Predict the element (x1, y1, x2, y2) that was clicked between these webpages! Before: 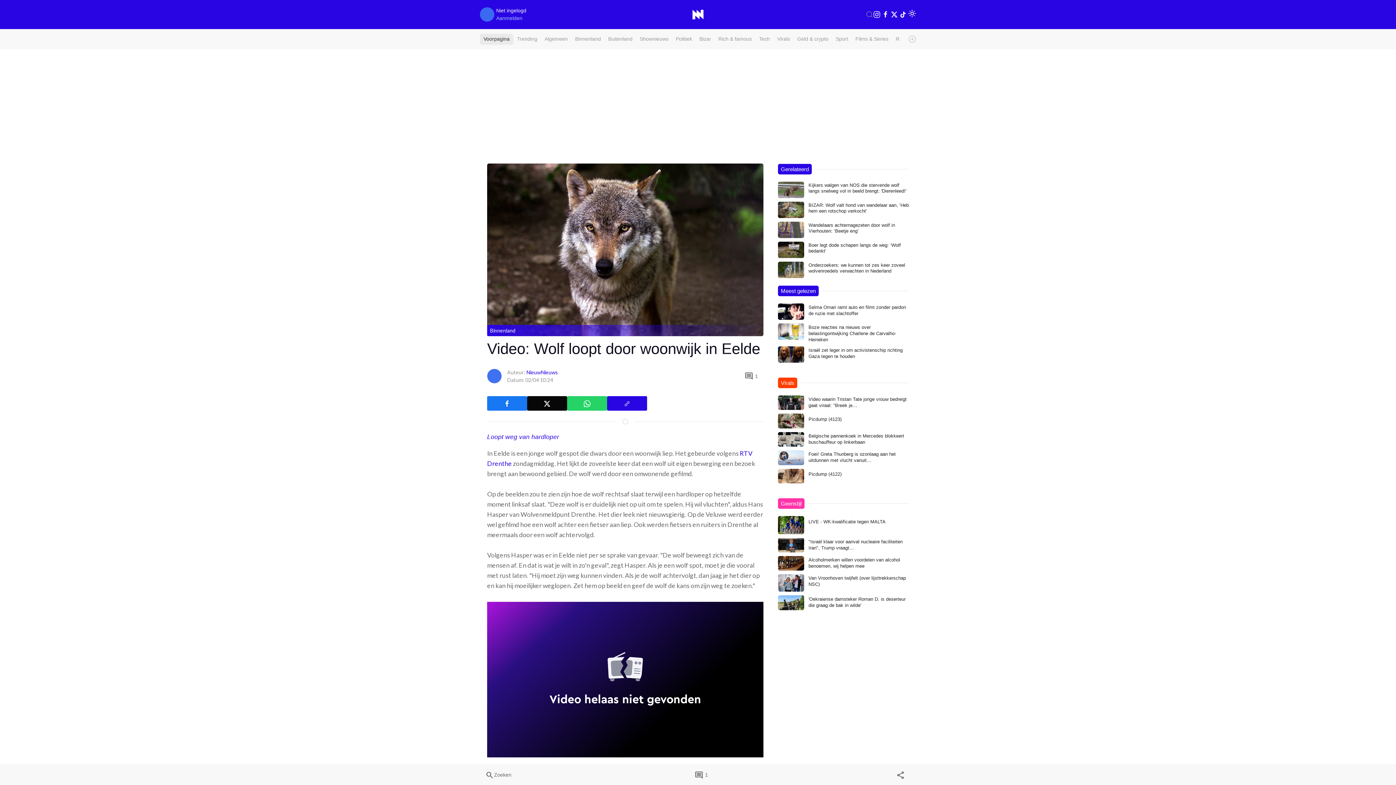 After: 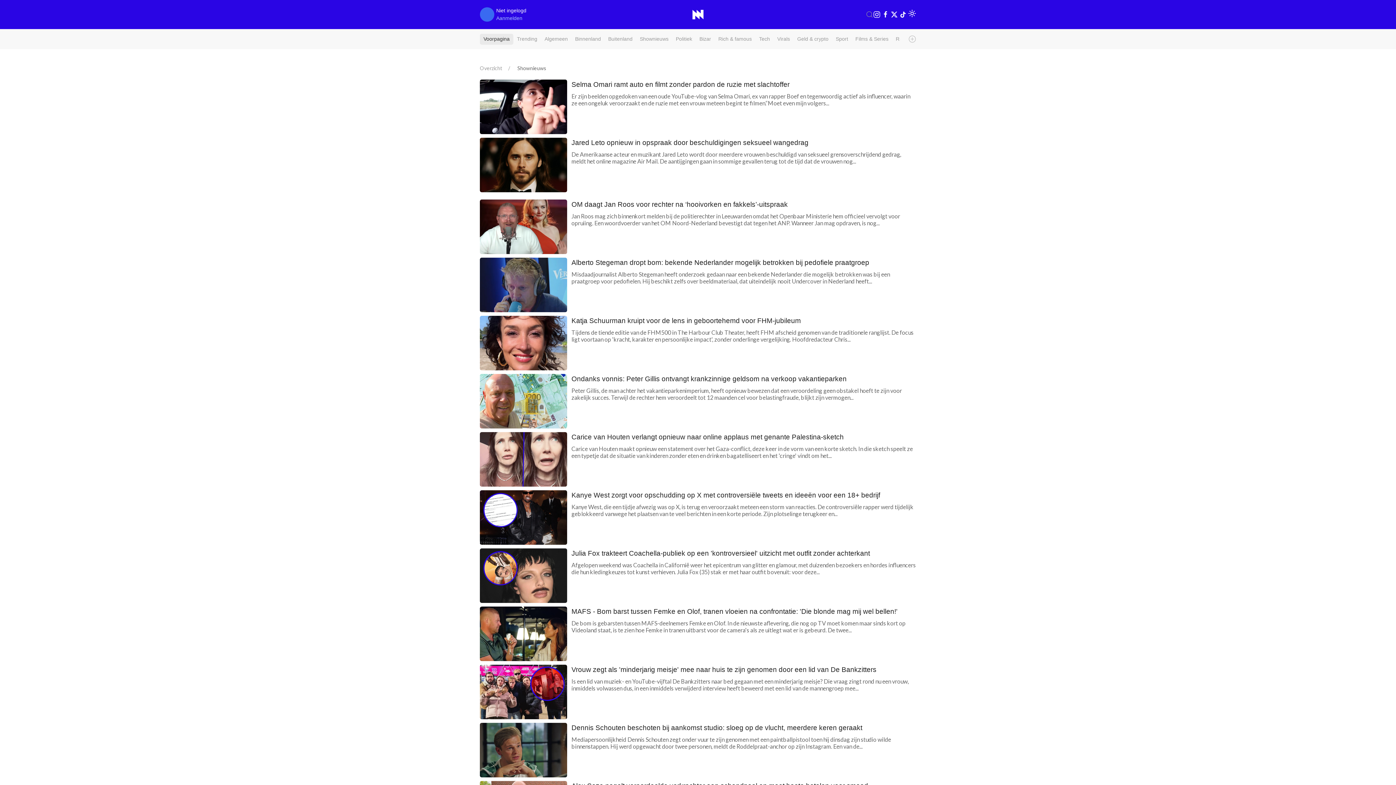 Action: bbox: (636, 33, 672, 44) label: Shownieuws